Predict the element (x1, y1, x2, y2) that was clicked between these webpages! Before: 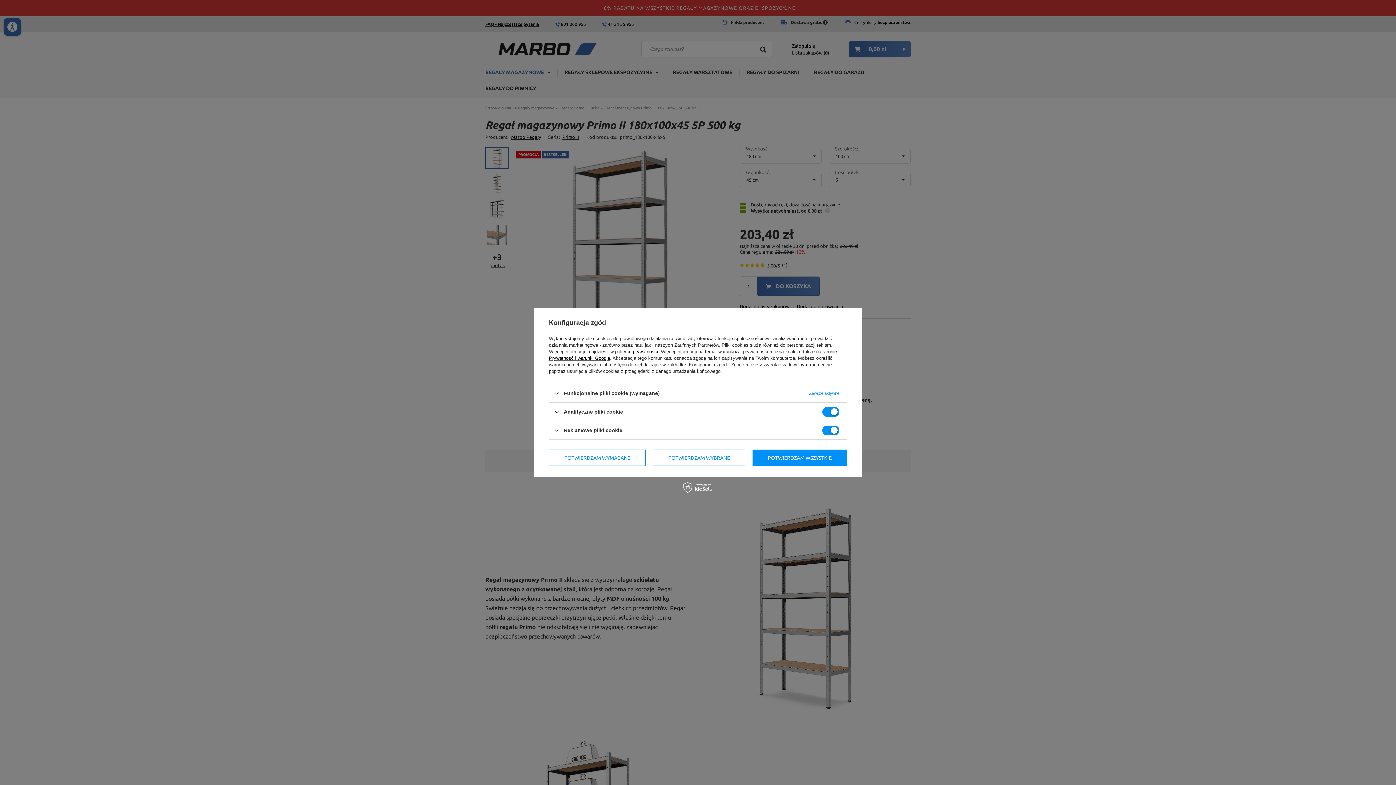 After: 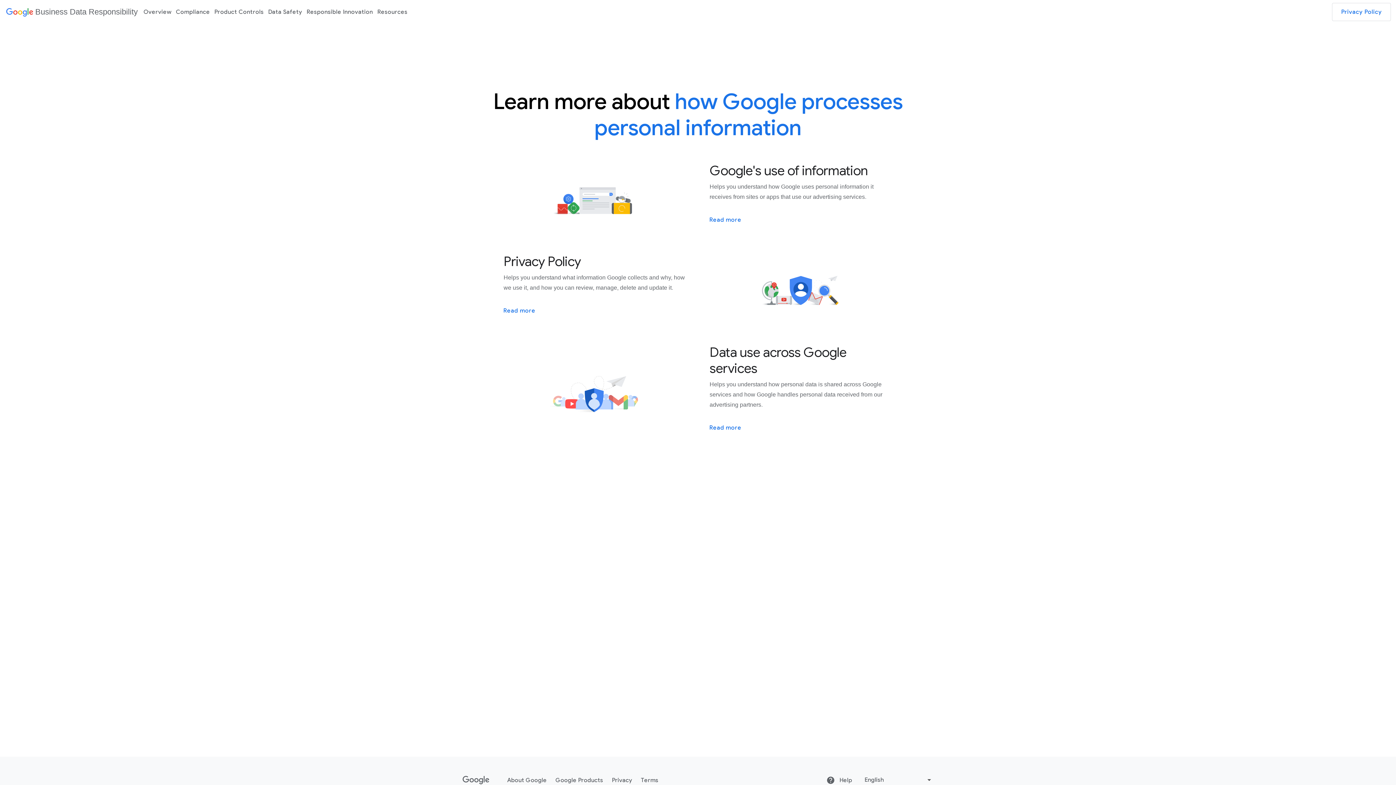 Action: label: Prywatność i warunki Google bbox: (549, 355, 610, 361)